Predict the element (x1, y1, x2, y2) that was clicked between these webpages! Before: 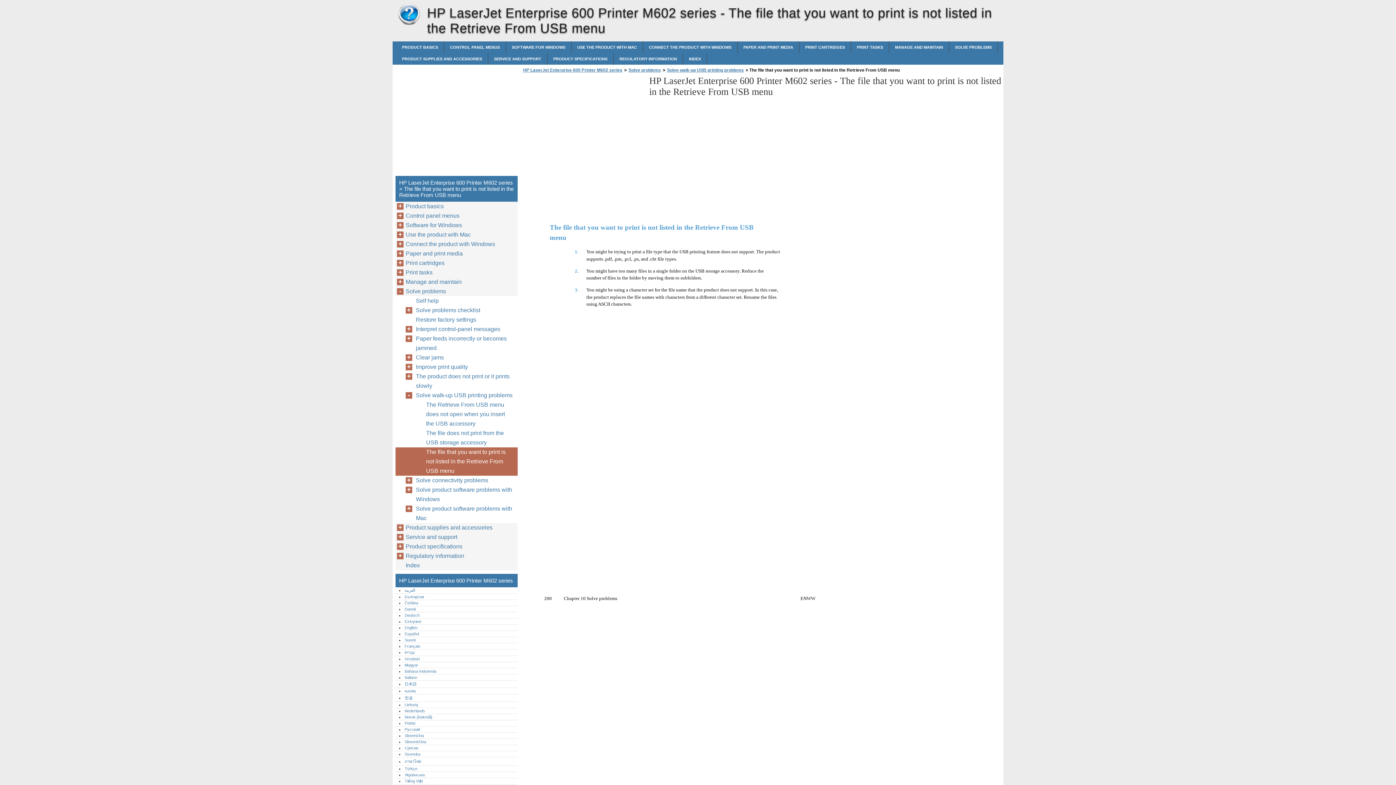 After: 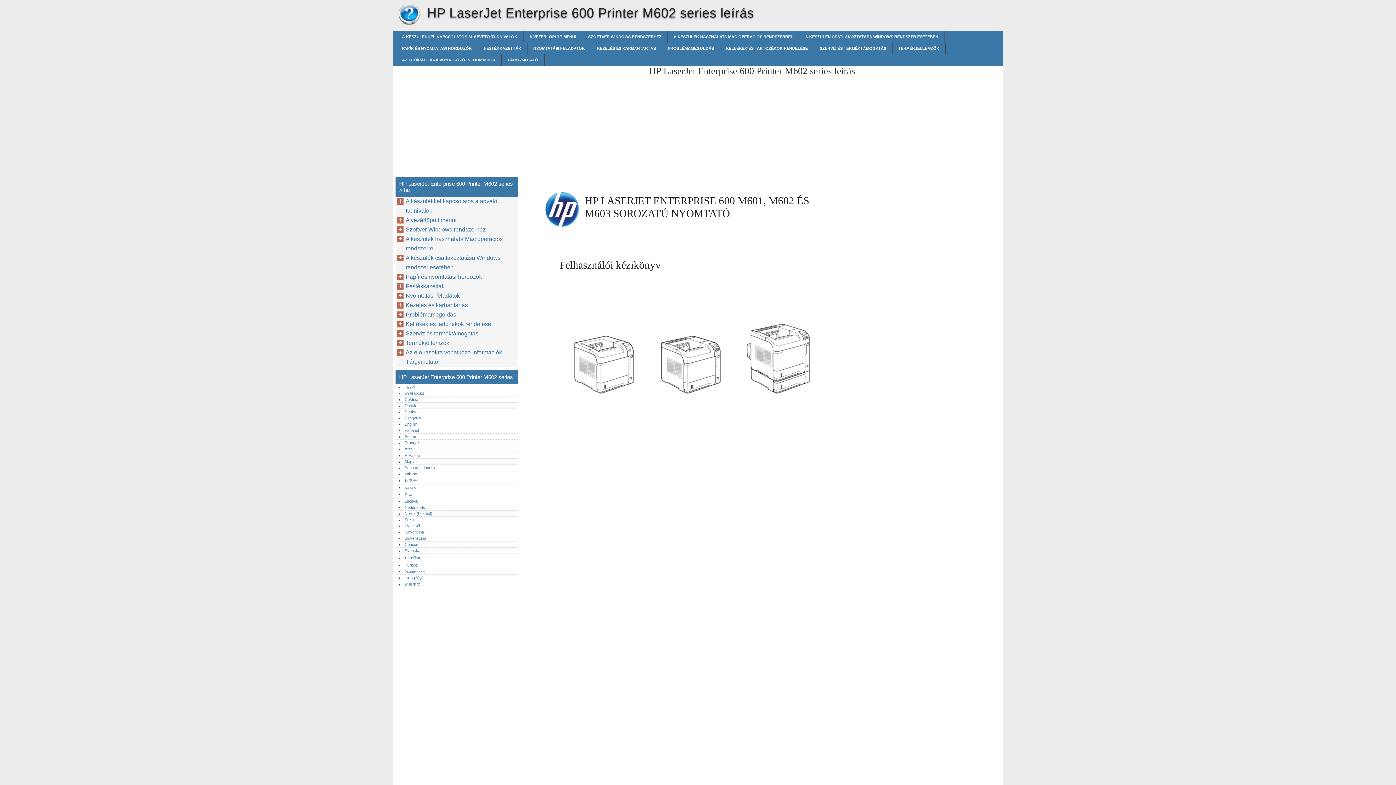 Action: bbox: (404, 663, 418, 667) label: Magyar